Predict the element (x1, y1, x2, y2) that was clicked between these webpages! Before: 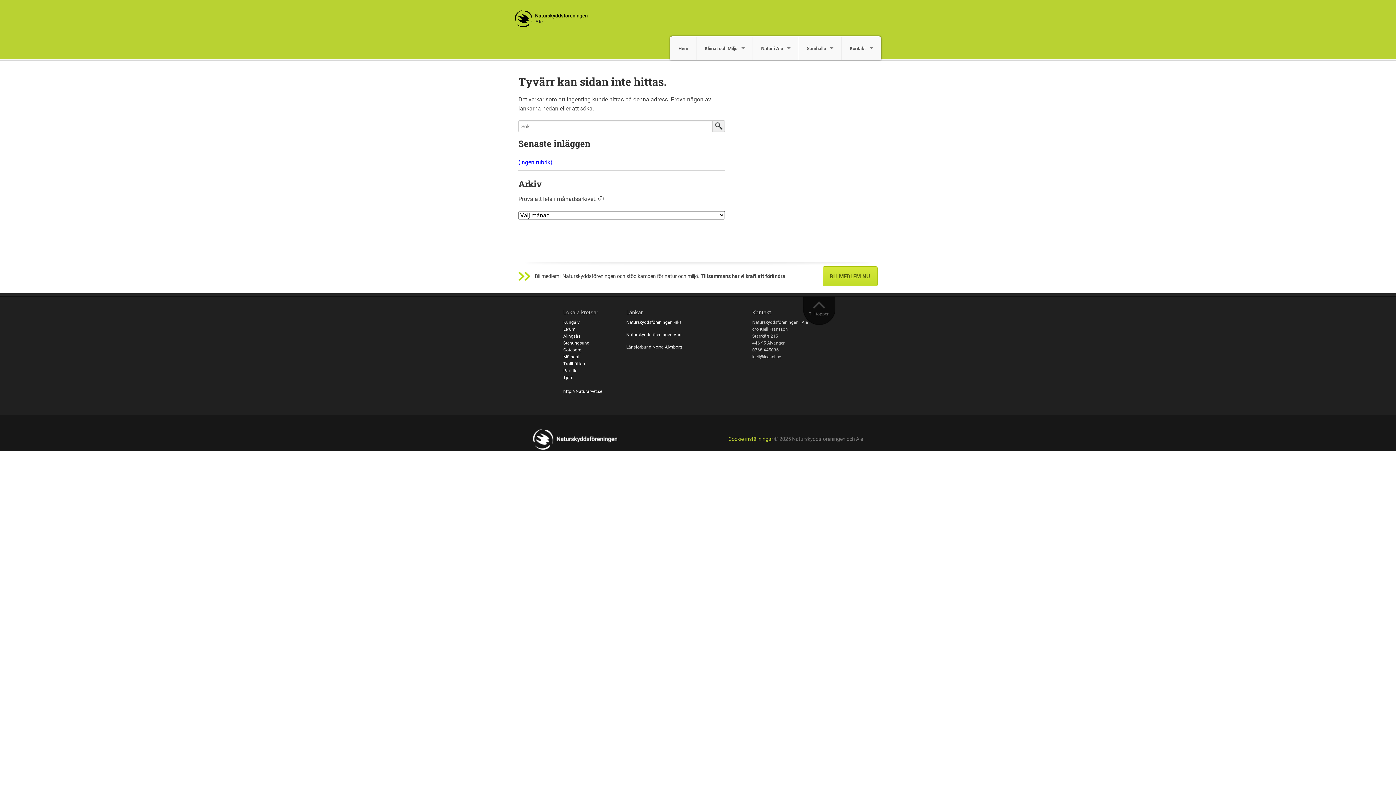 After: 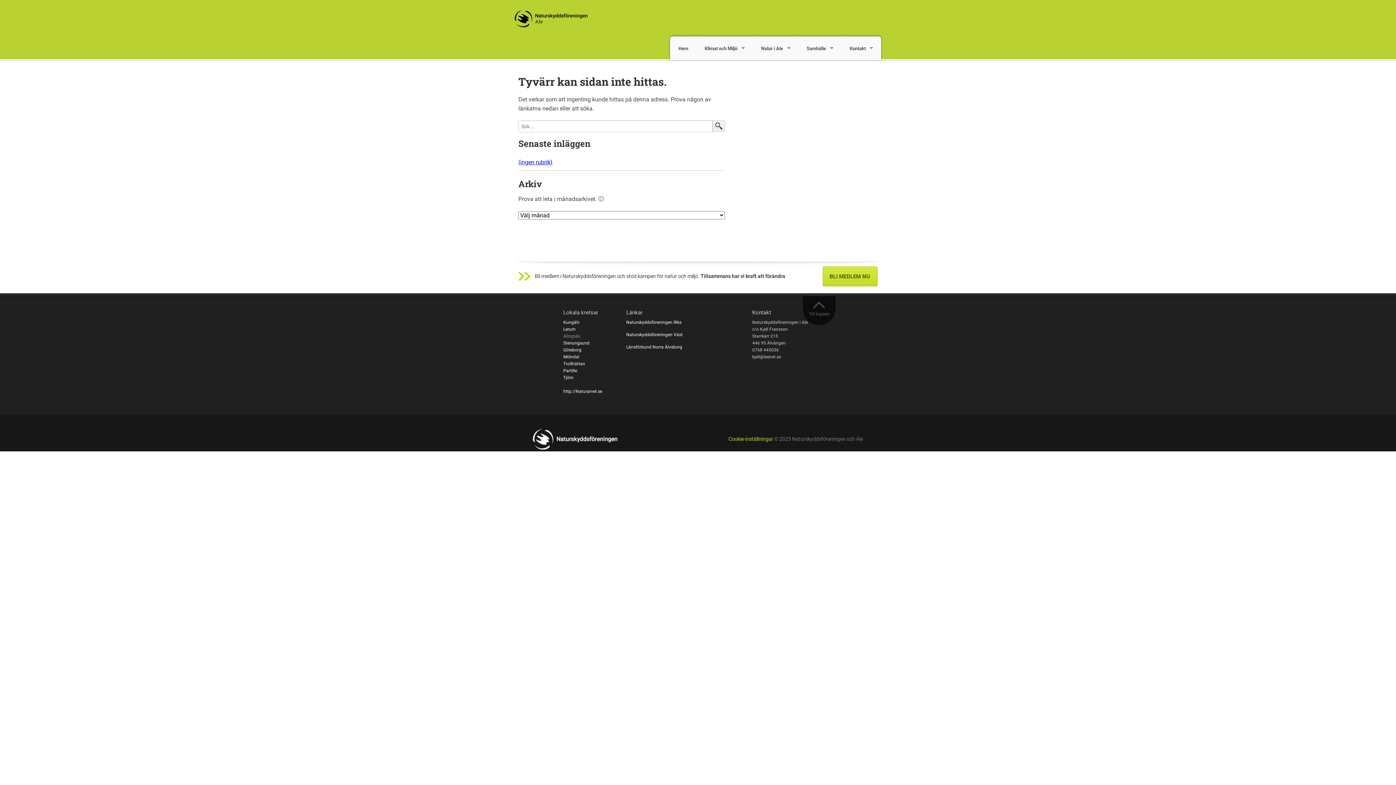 Action: label: Alingsås bbox: (563, 333, 580, 339)